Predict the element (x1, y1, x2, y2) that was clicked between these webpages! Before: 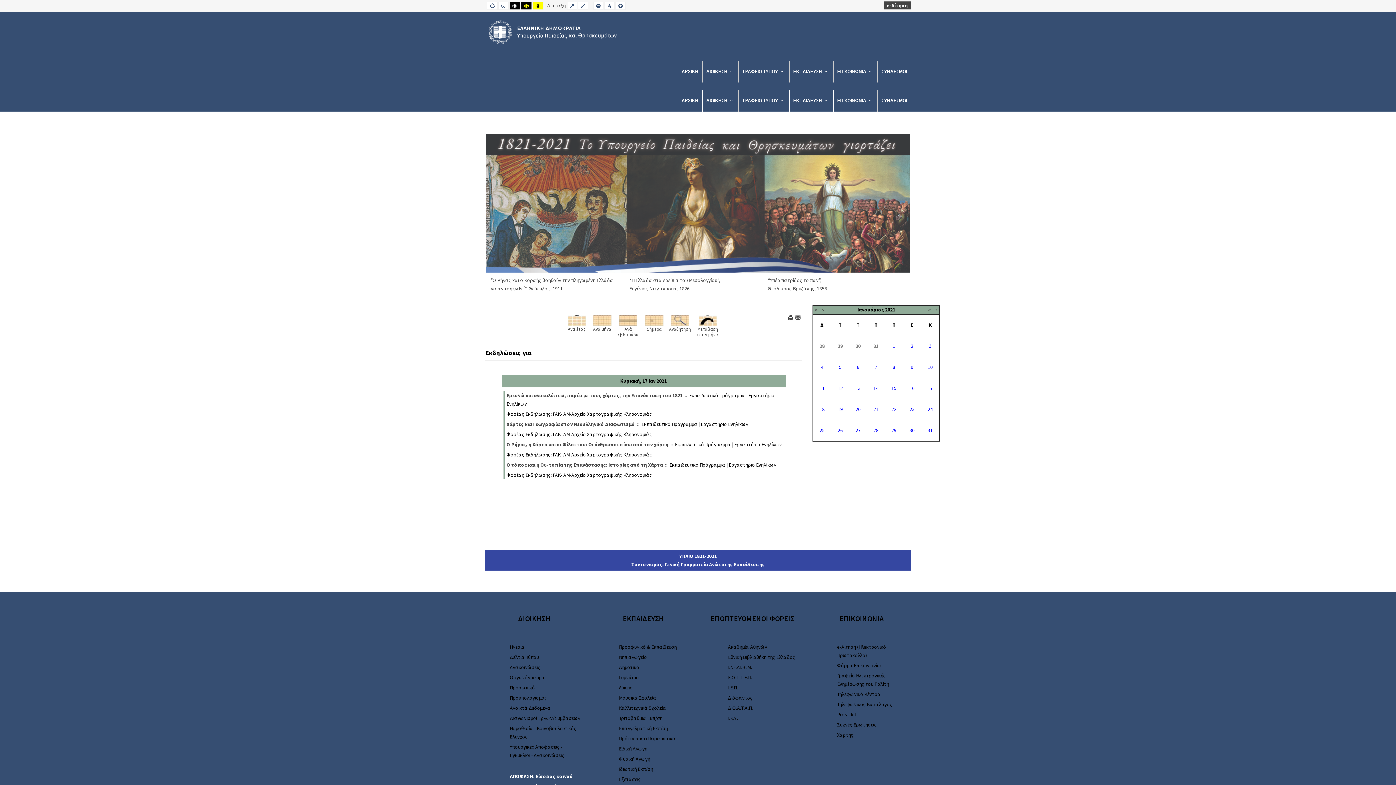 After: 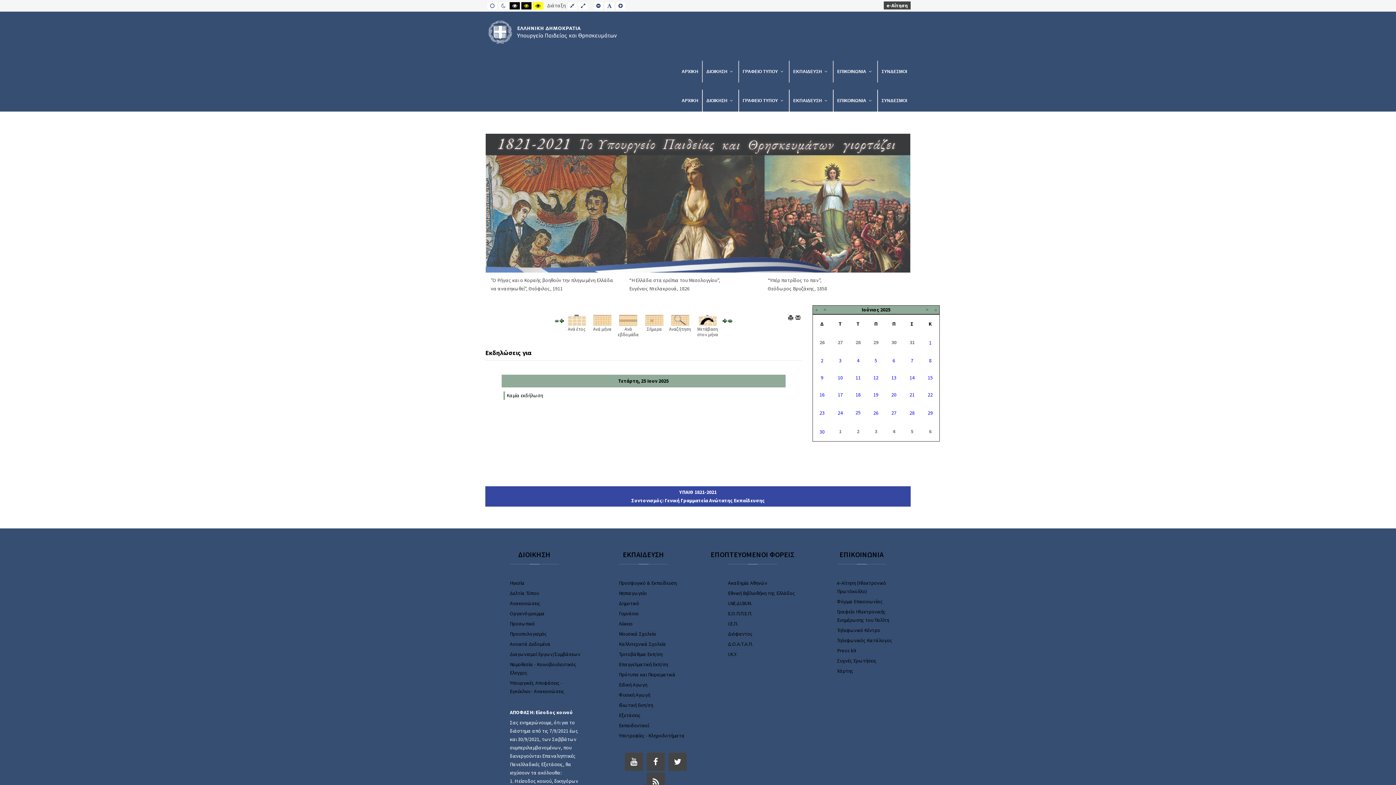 Action: bbox: (645, 317, 663, 322)